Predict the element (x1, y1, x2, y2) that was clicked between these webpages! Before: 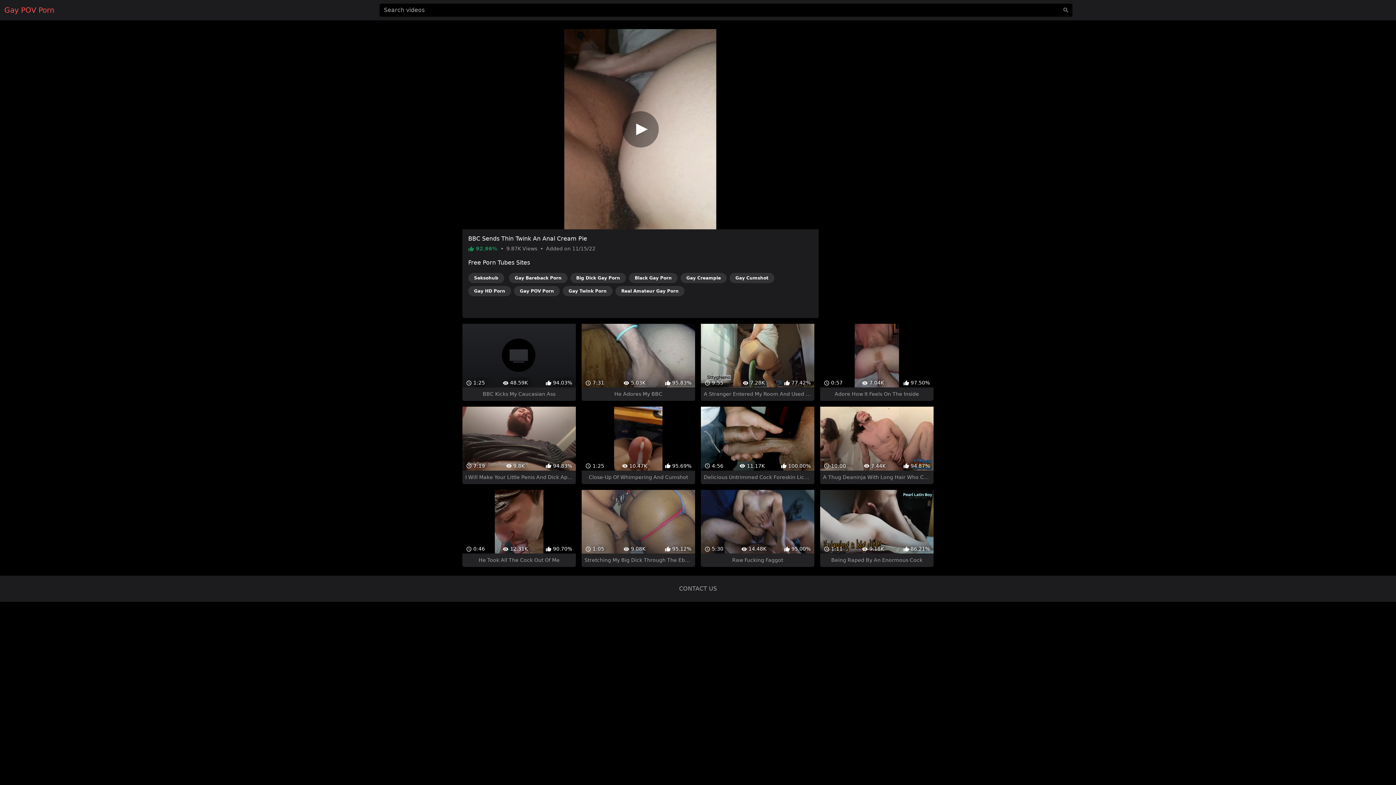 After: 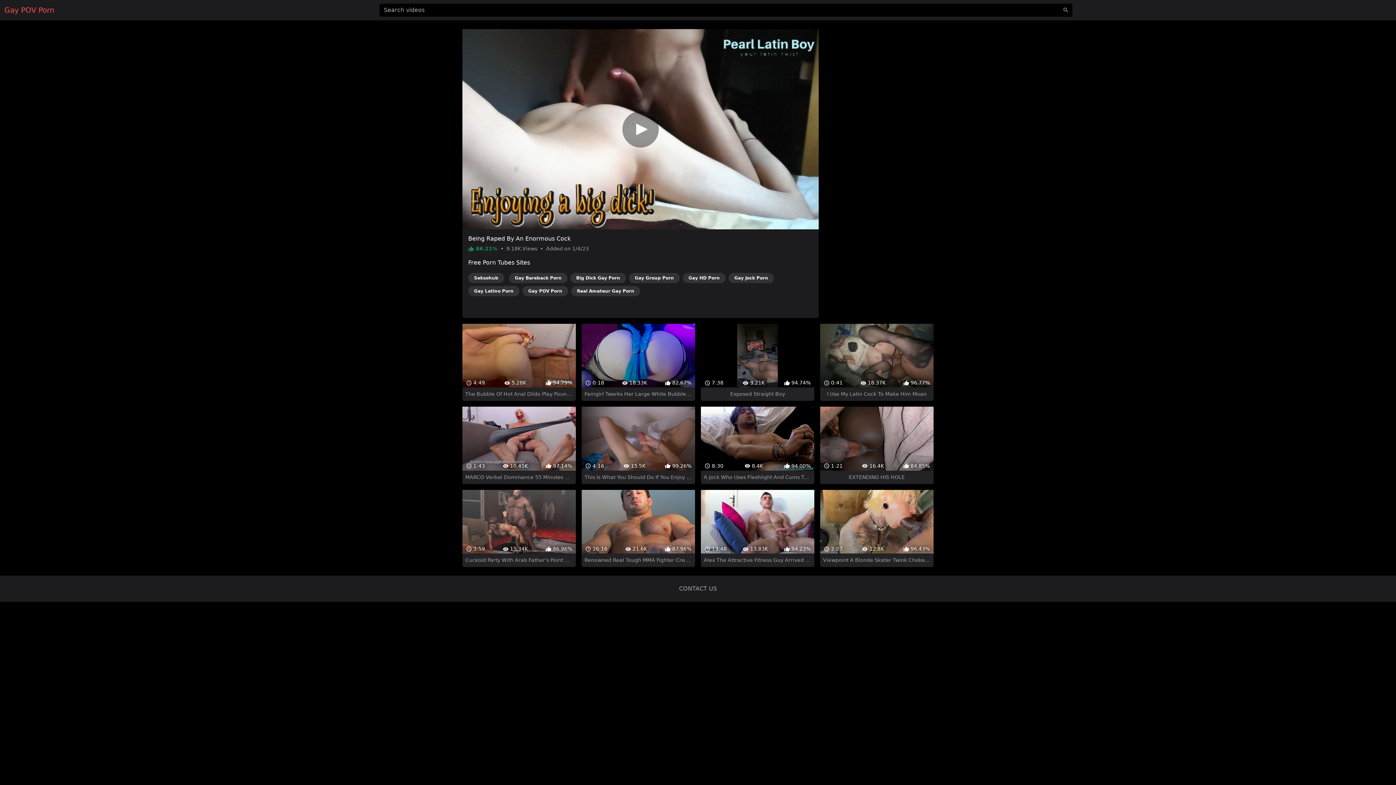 Action: label:  1:11
 9.18K
 86.21%
Being Raped By An Enormous Cock bbox: (820, 477, 933, 554)